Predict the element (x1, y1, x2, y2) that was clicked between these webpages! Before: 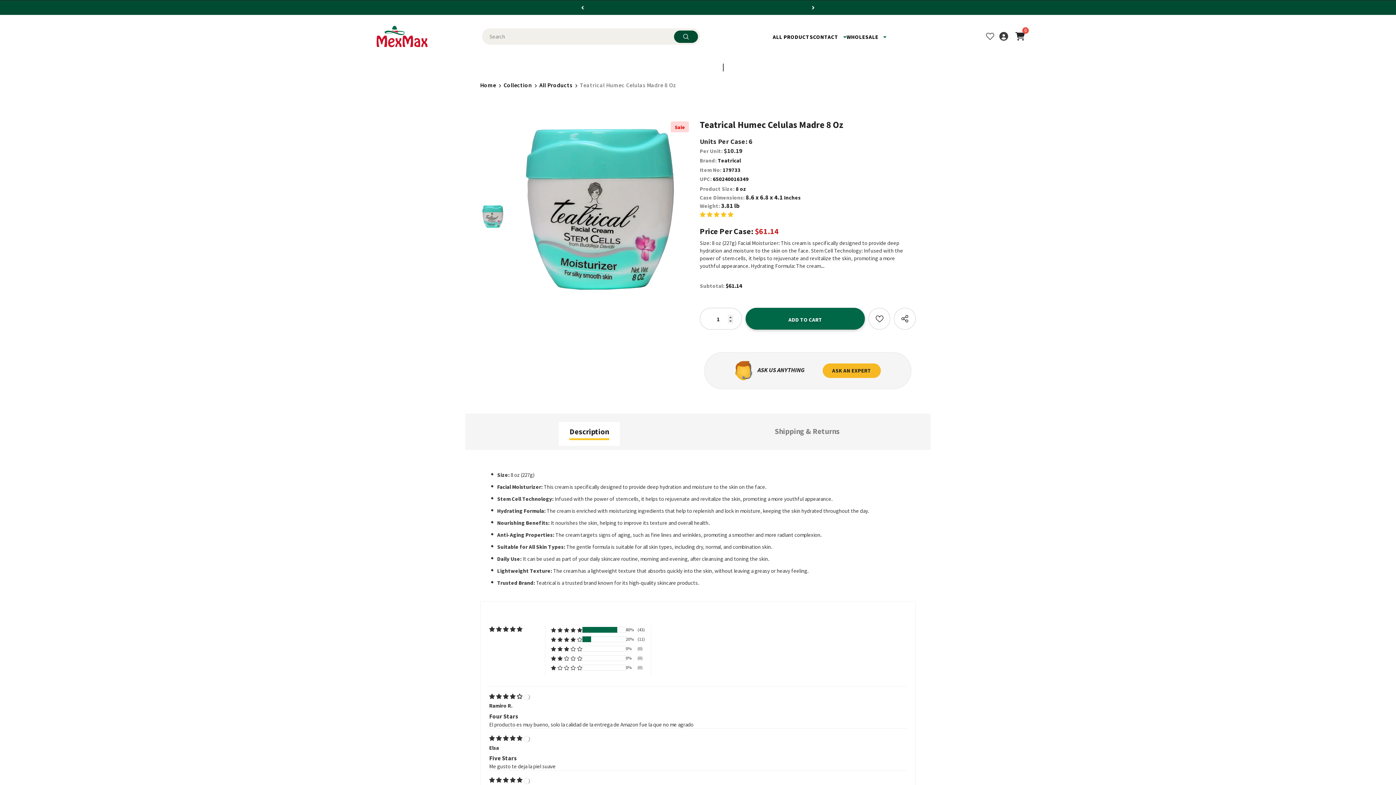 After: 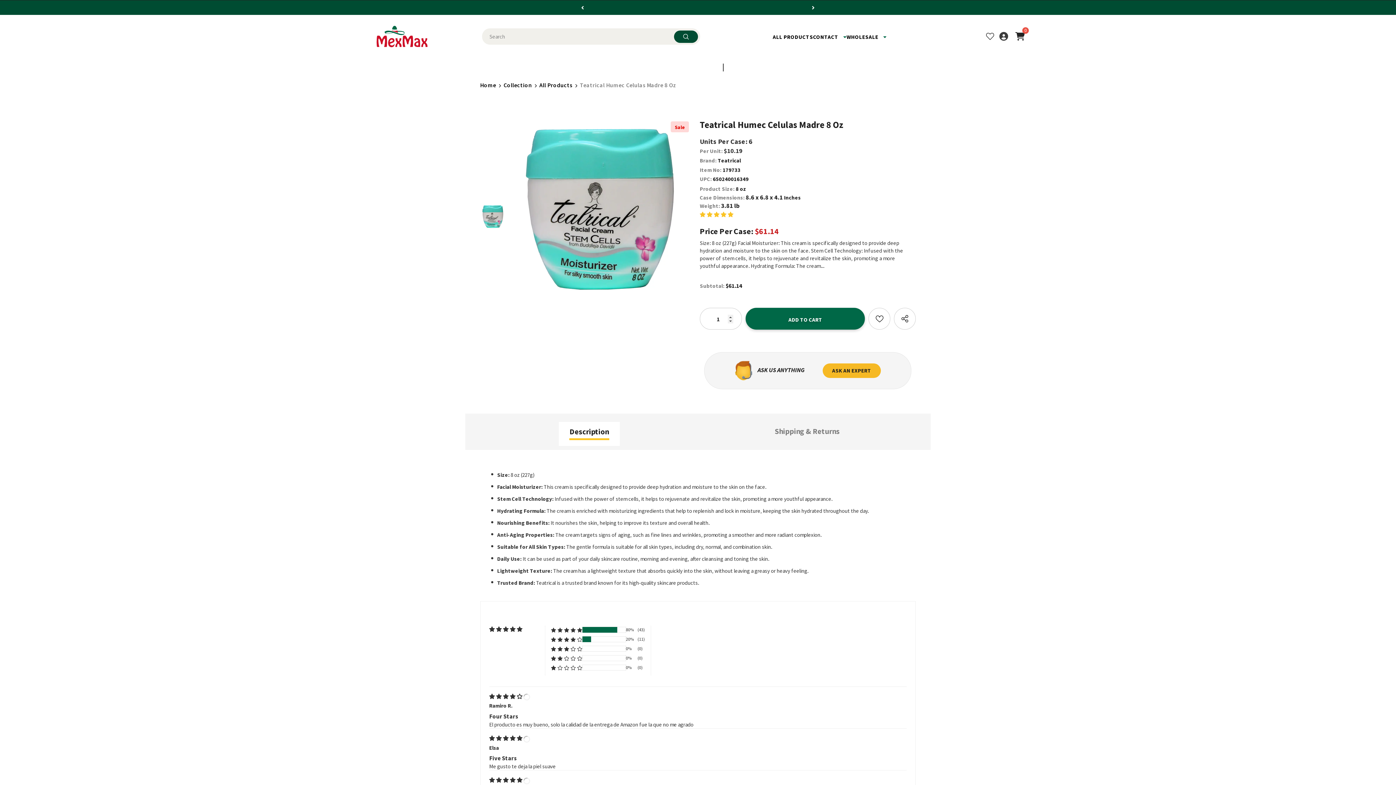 Action: label: ASK AN EXPERT bbox: (822, 363, 880, 378)